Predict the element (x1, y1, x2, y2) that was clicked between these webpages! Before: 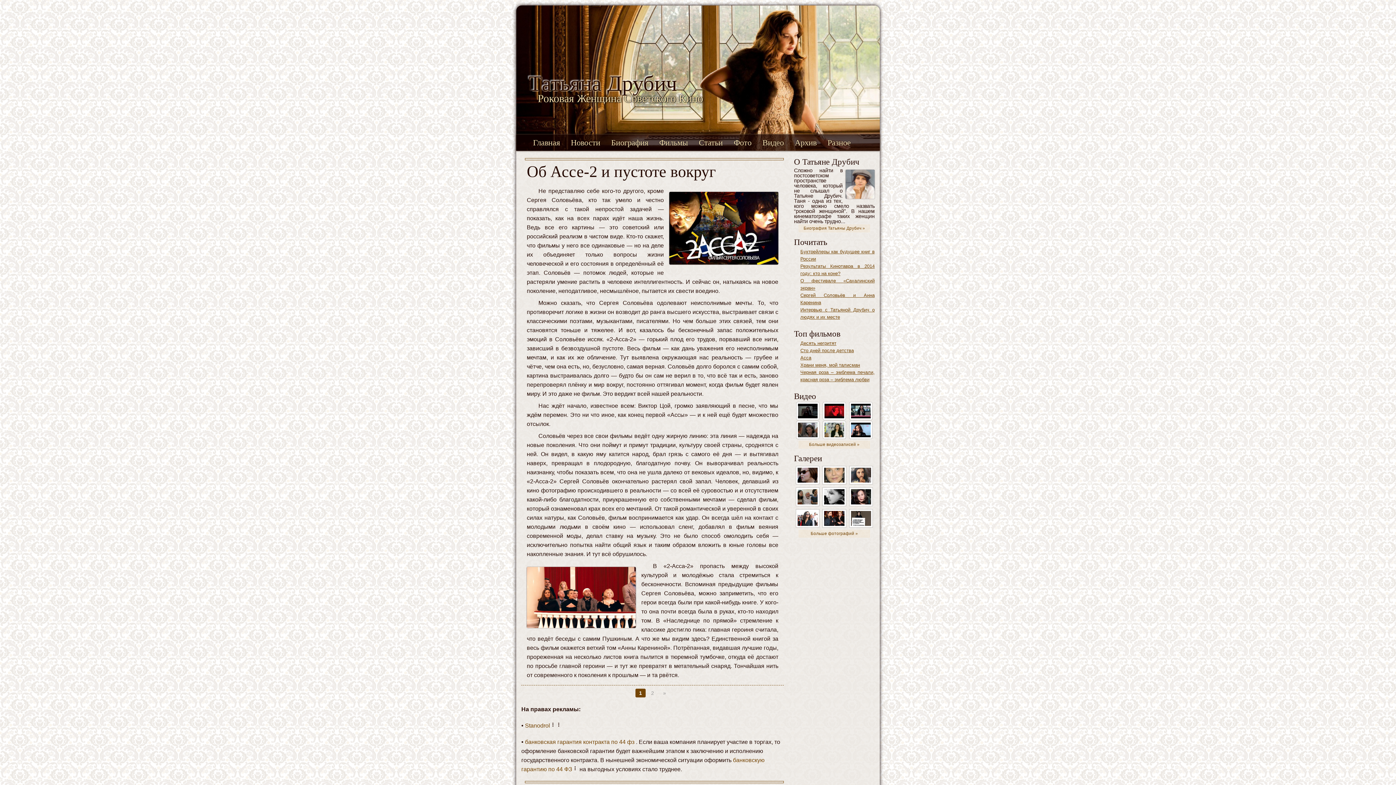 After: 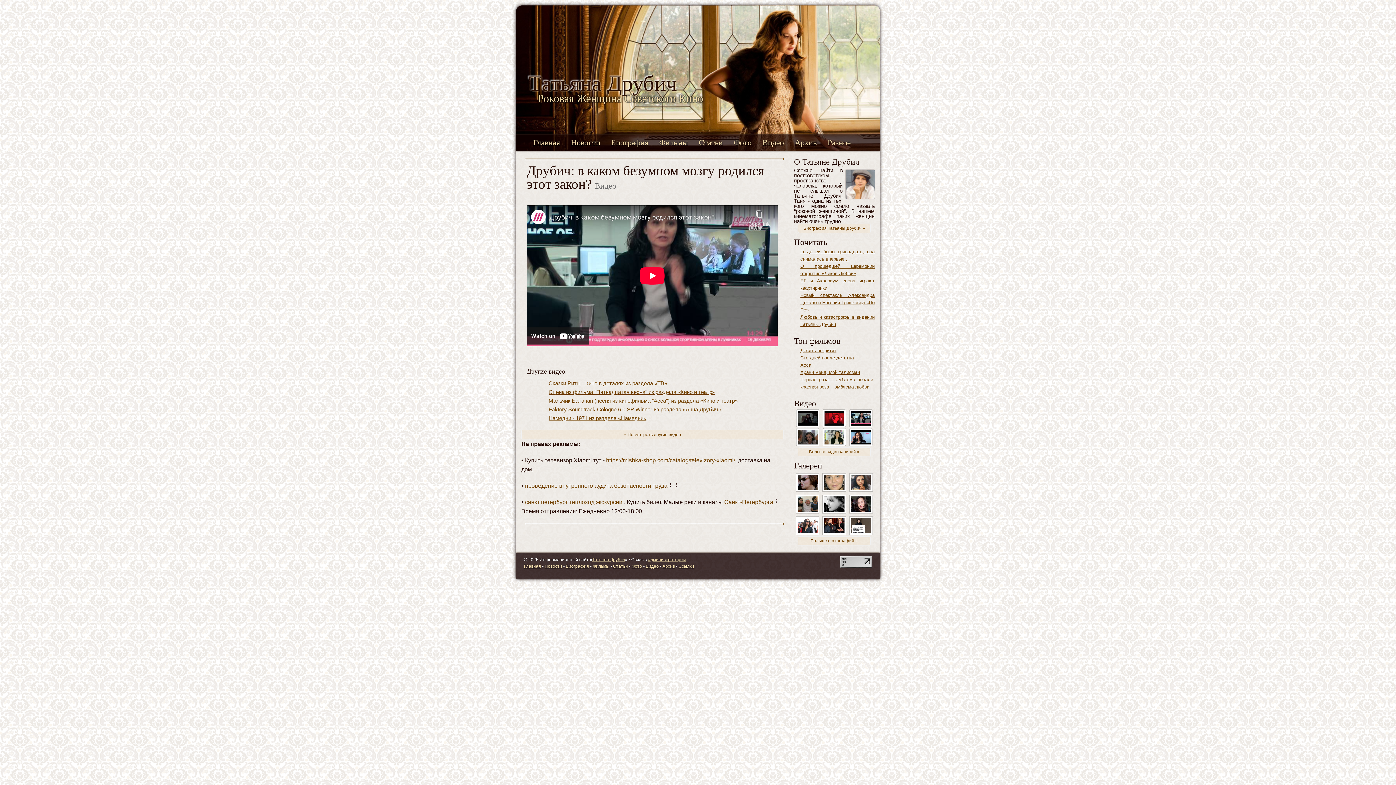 Action: bbox: (849, 408, 872, 413)